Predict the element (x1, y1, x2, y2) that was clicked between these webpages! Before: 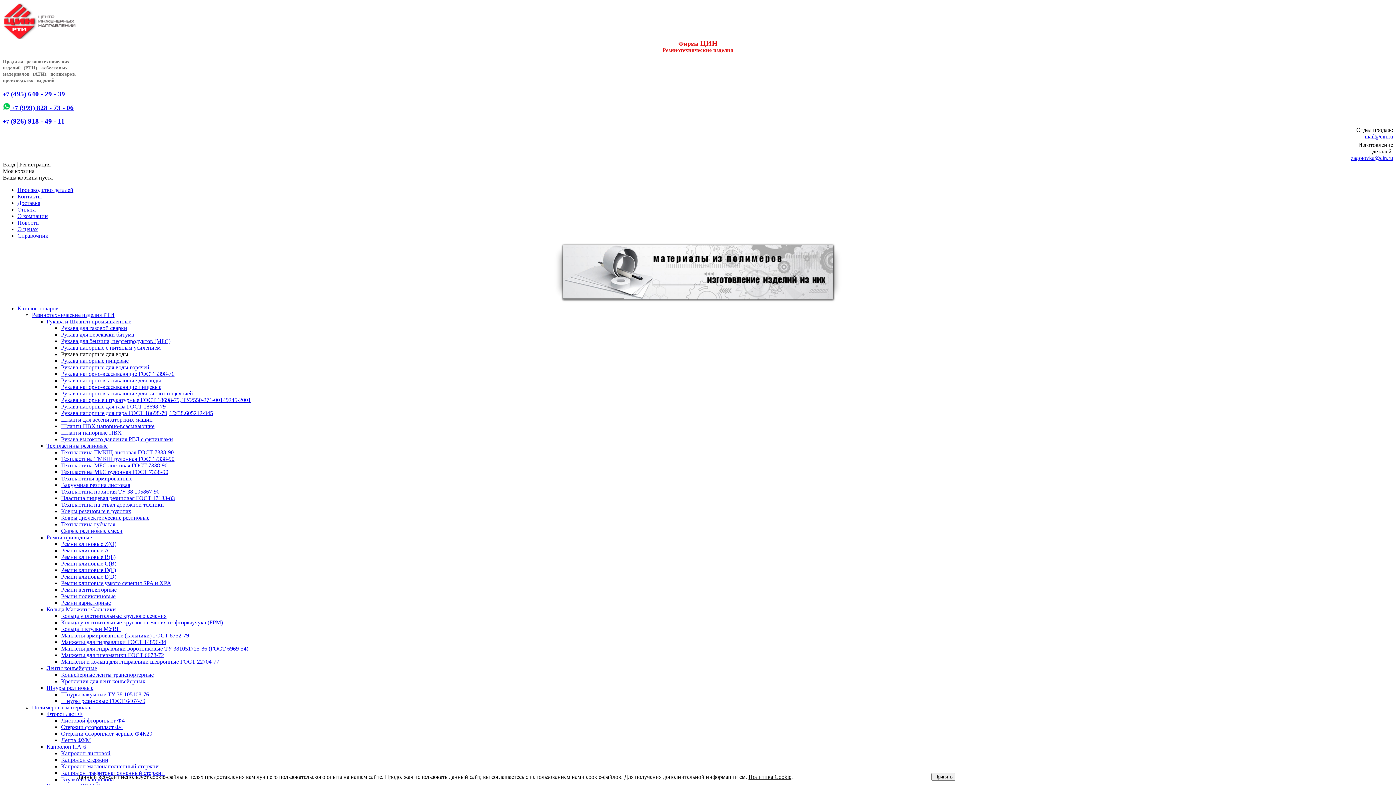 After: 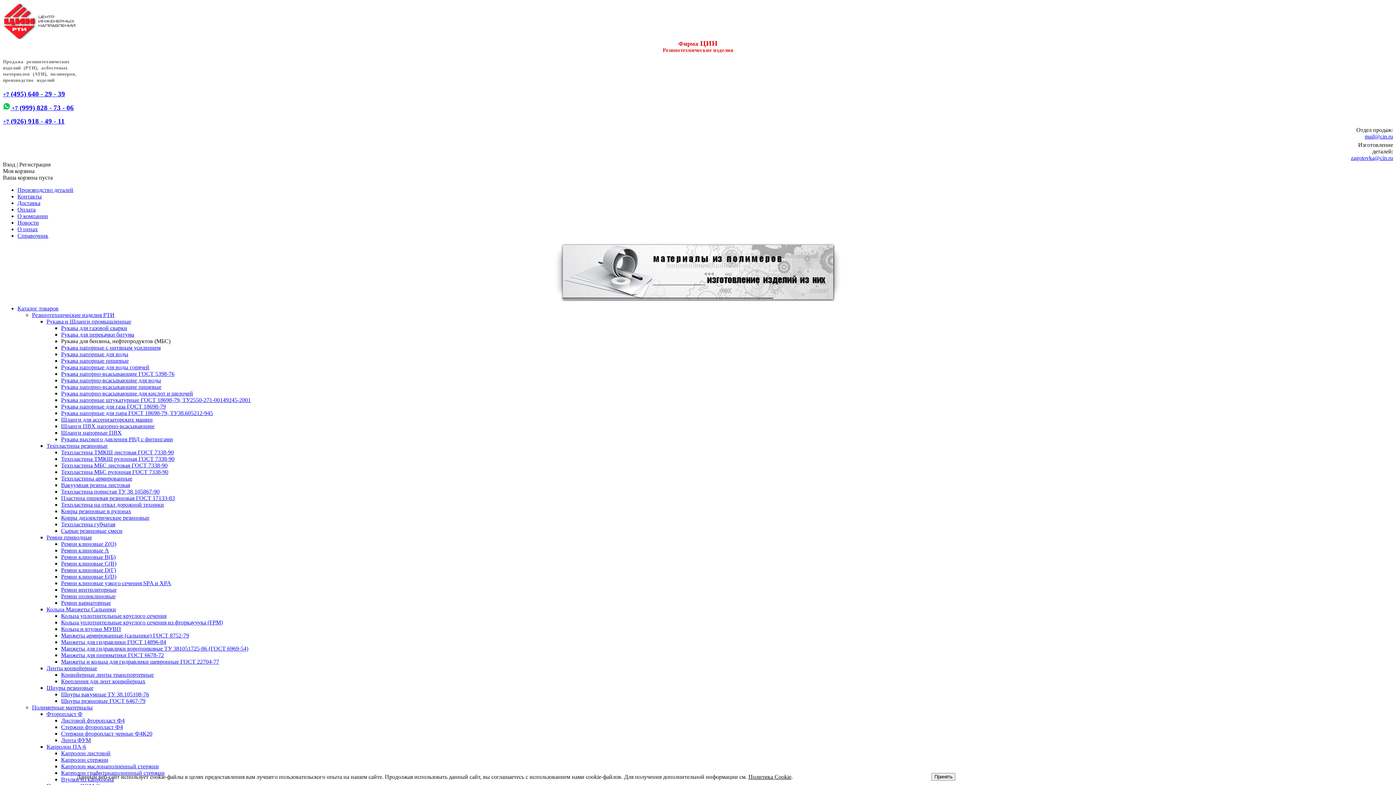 Action: label: Рукава для бензина, нефтепродуктов (МБС) bbox: (61, 338, 170, 344)